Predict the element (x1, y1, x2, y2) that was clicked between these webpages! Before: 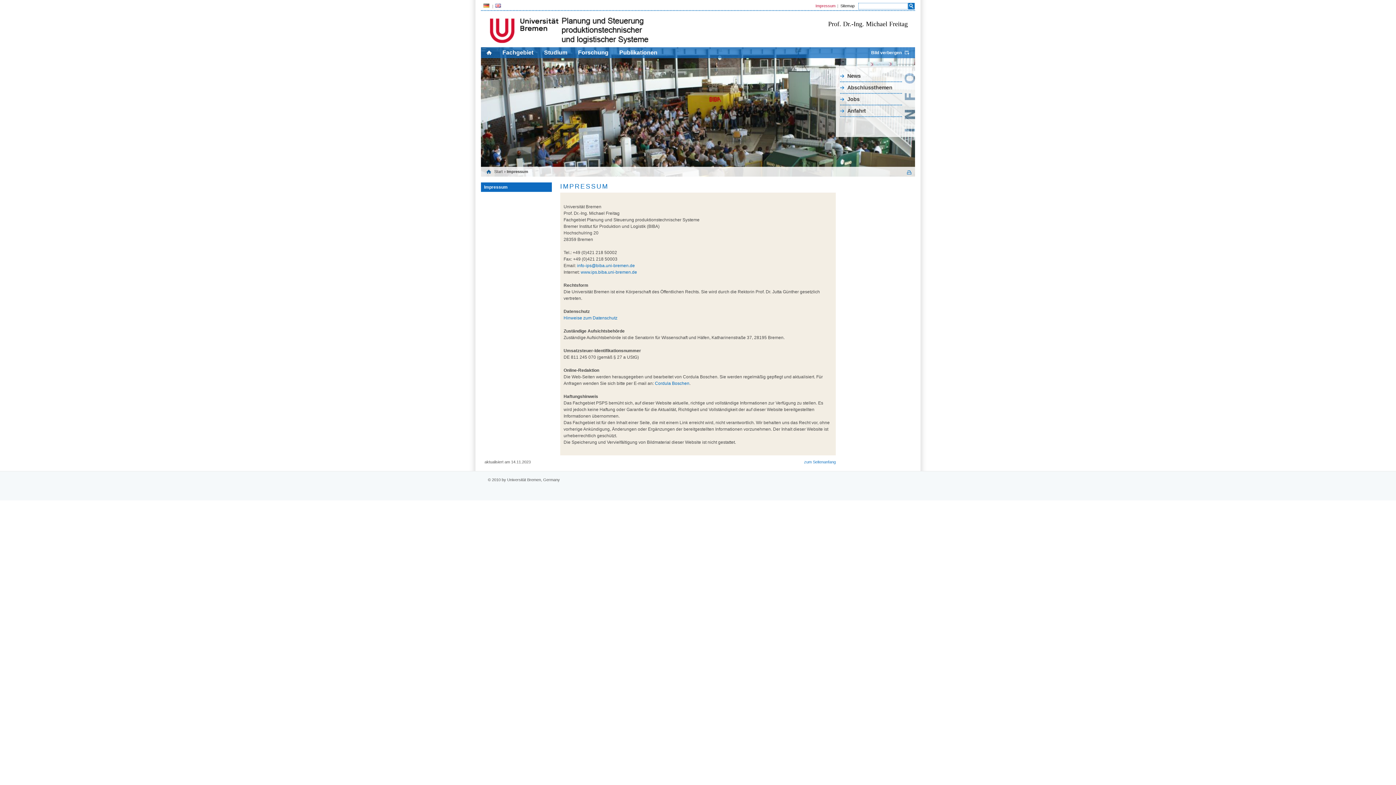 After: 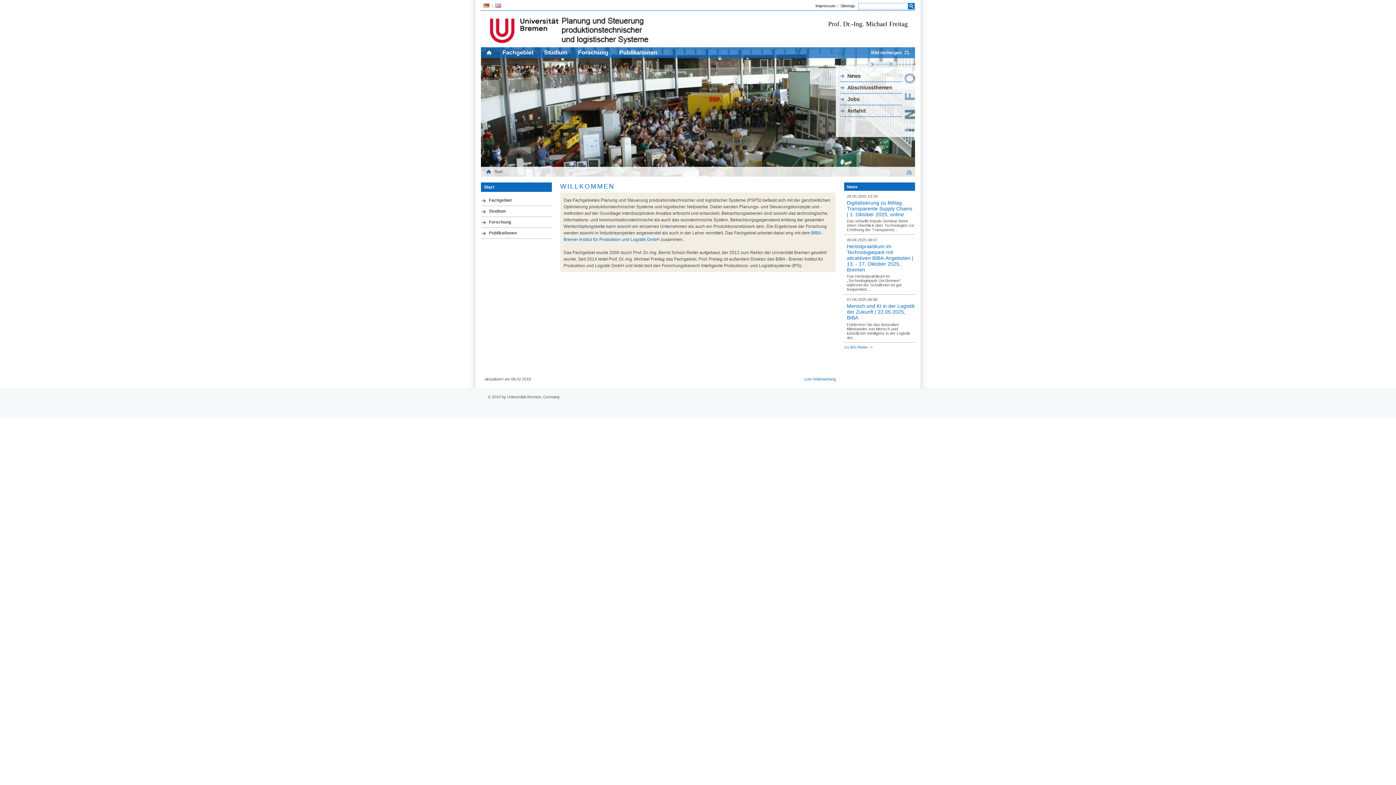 Action: label: www.ips.biba.uni-bremen.de bbox: (580, 269, 637, 274)